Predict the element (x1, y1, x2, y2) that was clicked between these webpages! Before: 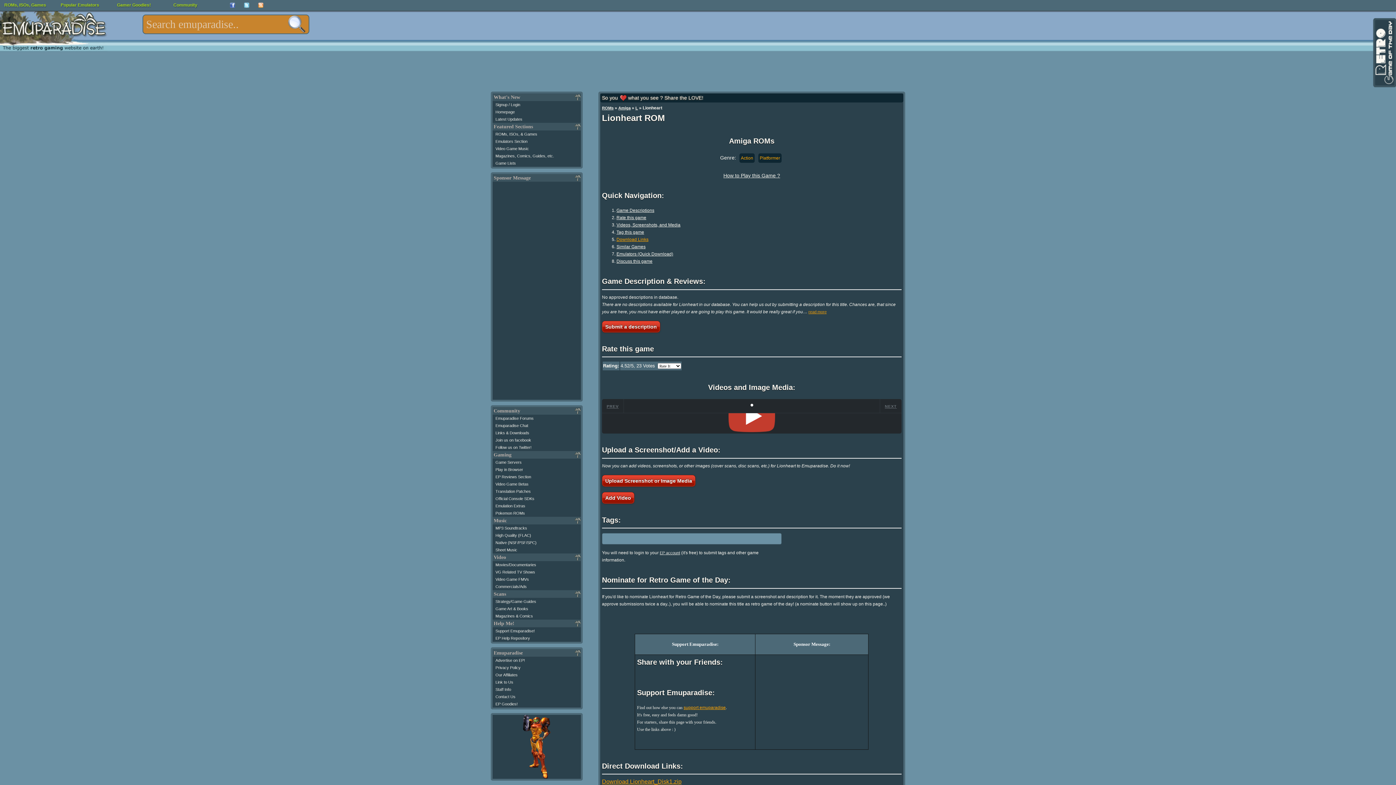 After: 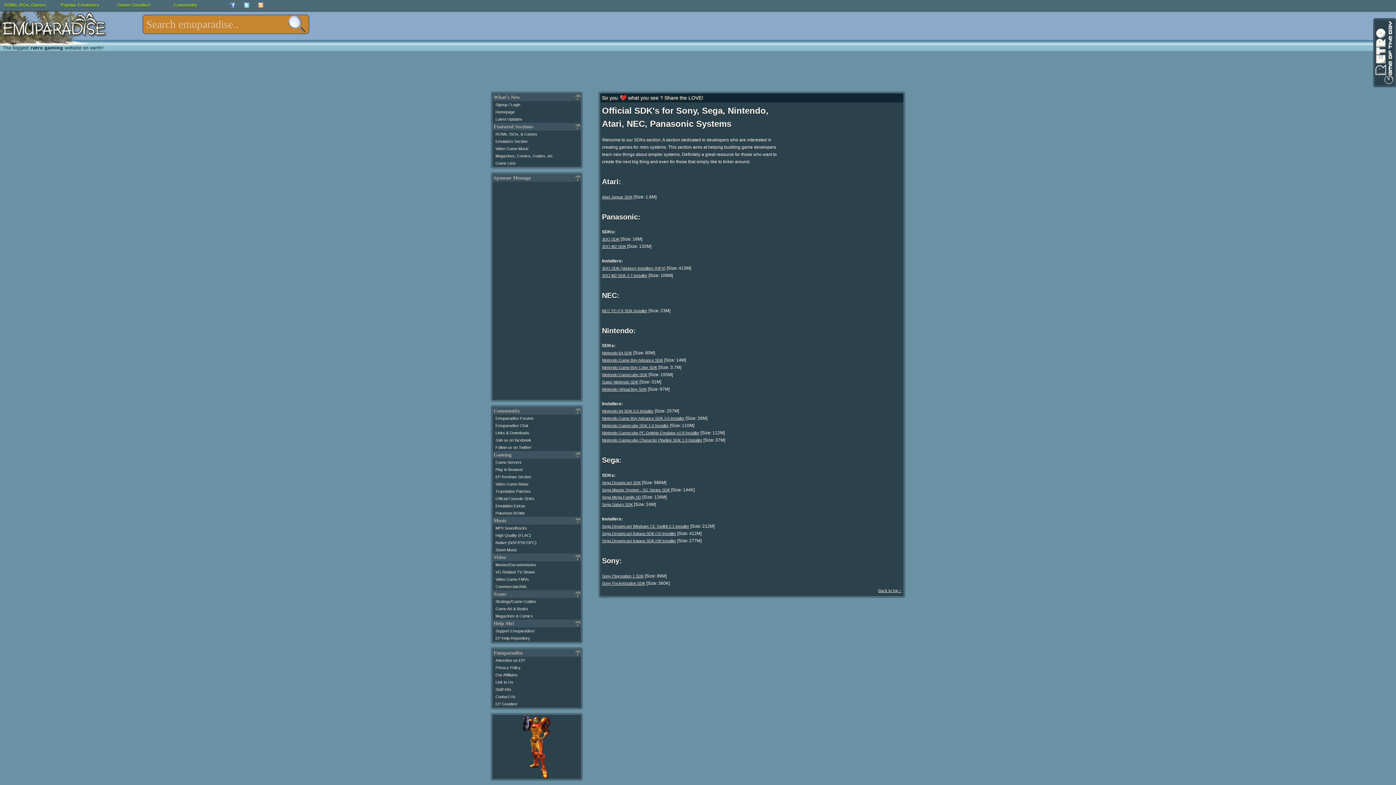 Action: label: Official Console SDKs bbox: (495, 496, 534, 501)